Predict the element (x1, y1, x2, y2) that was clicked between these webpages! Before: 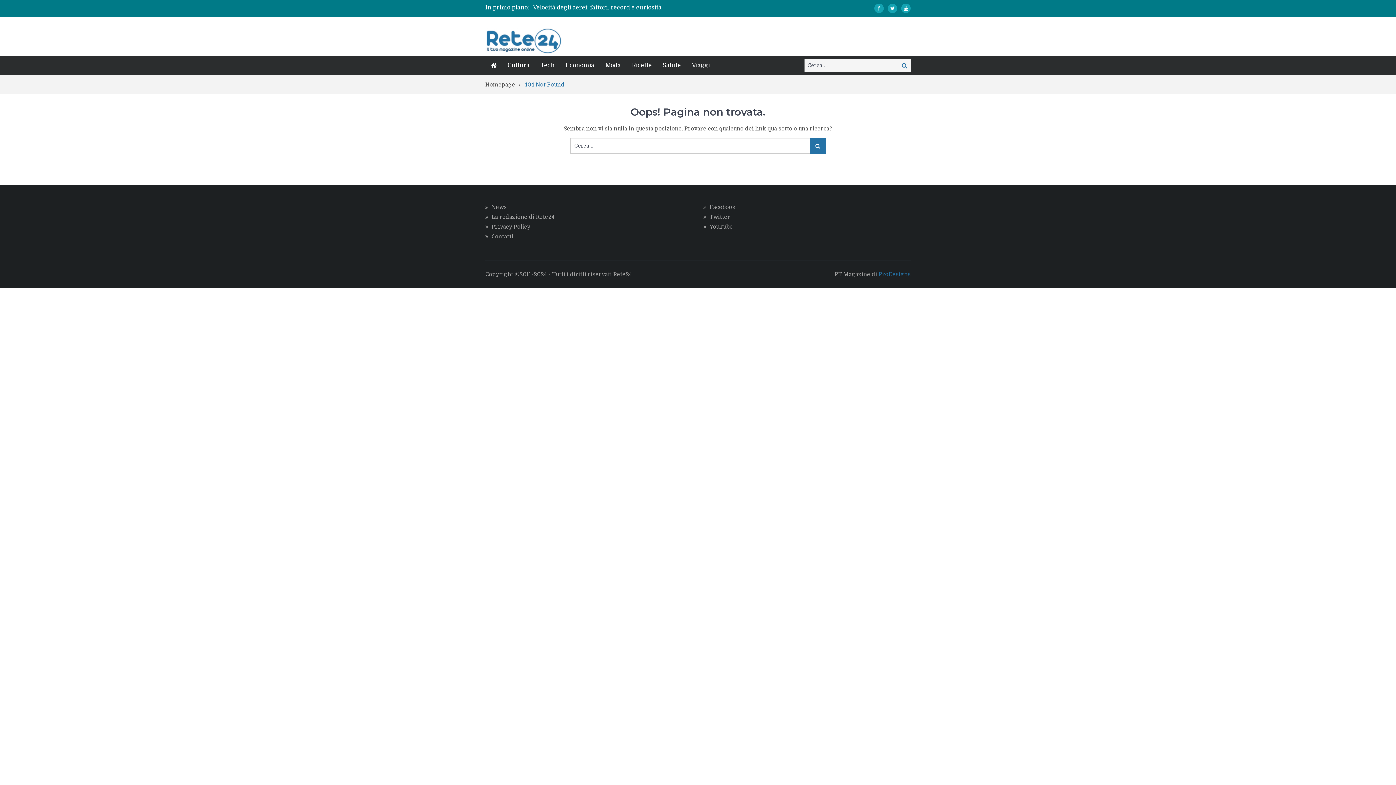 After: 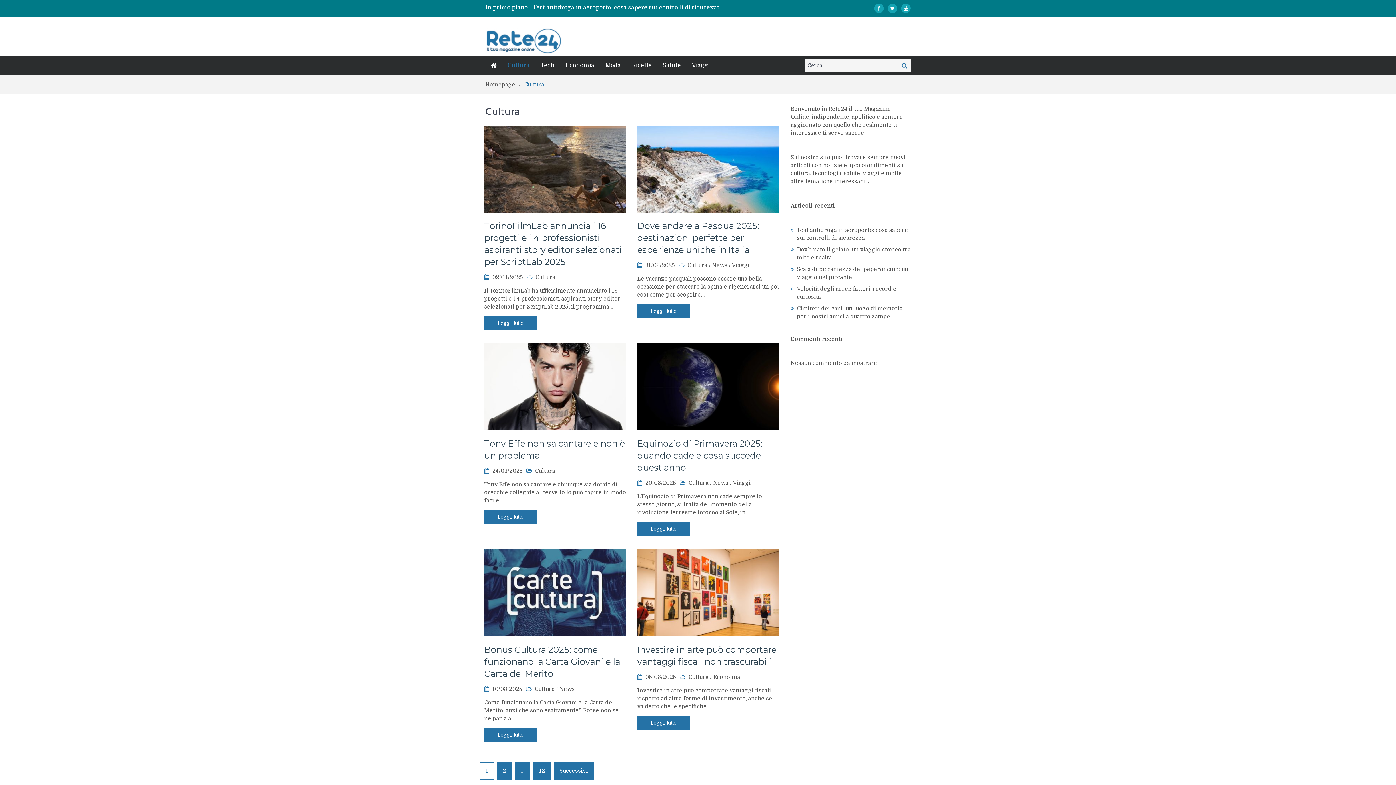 Action: label: Cultura bbox: (502, 56, 535, 74)